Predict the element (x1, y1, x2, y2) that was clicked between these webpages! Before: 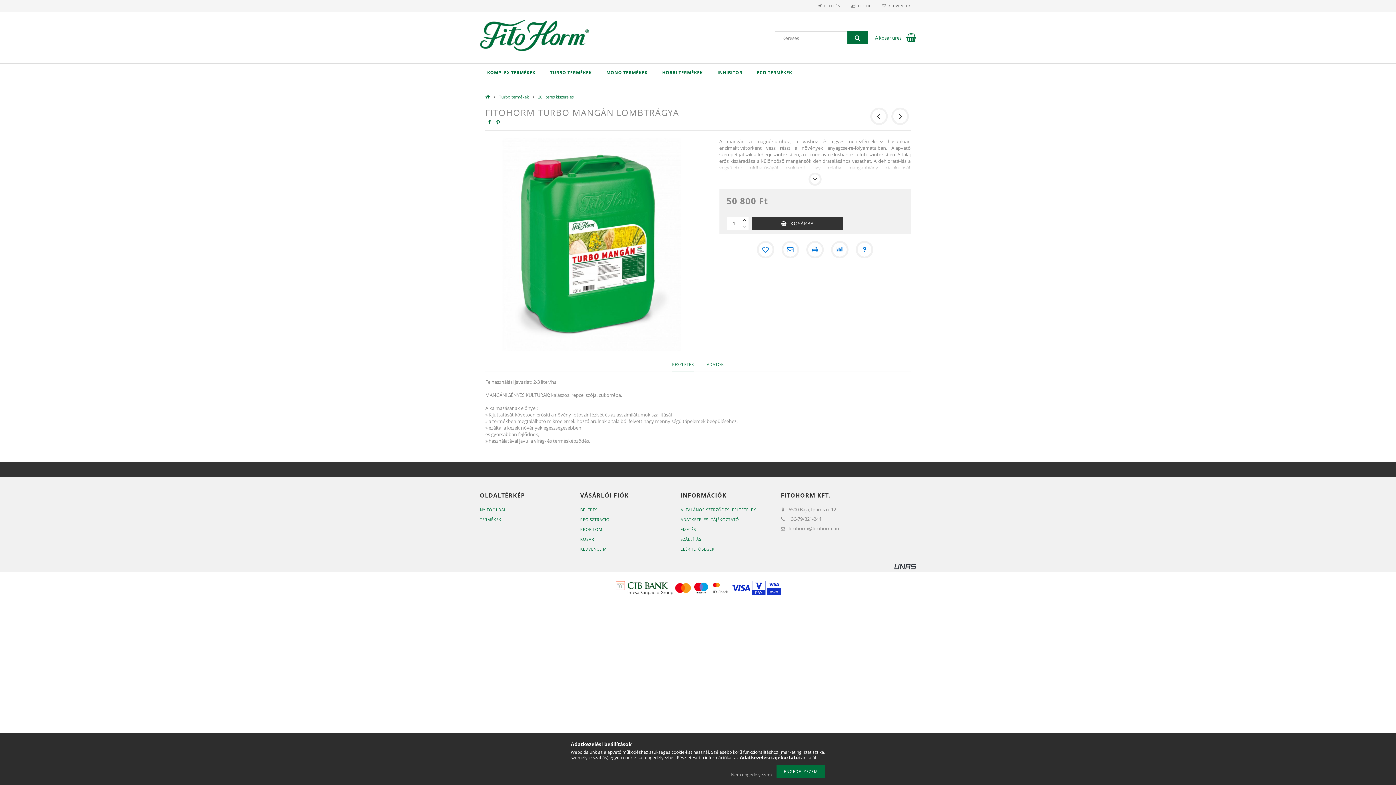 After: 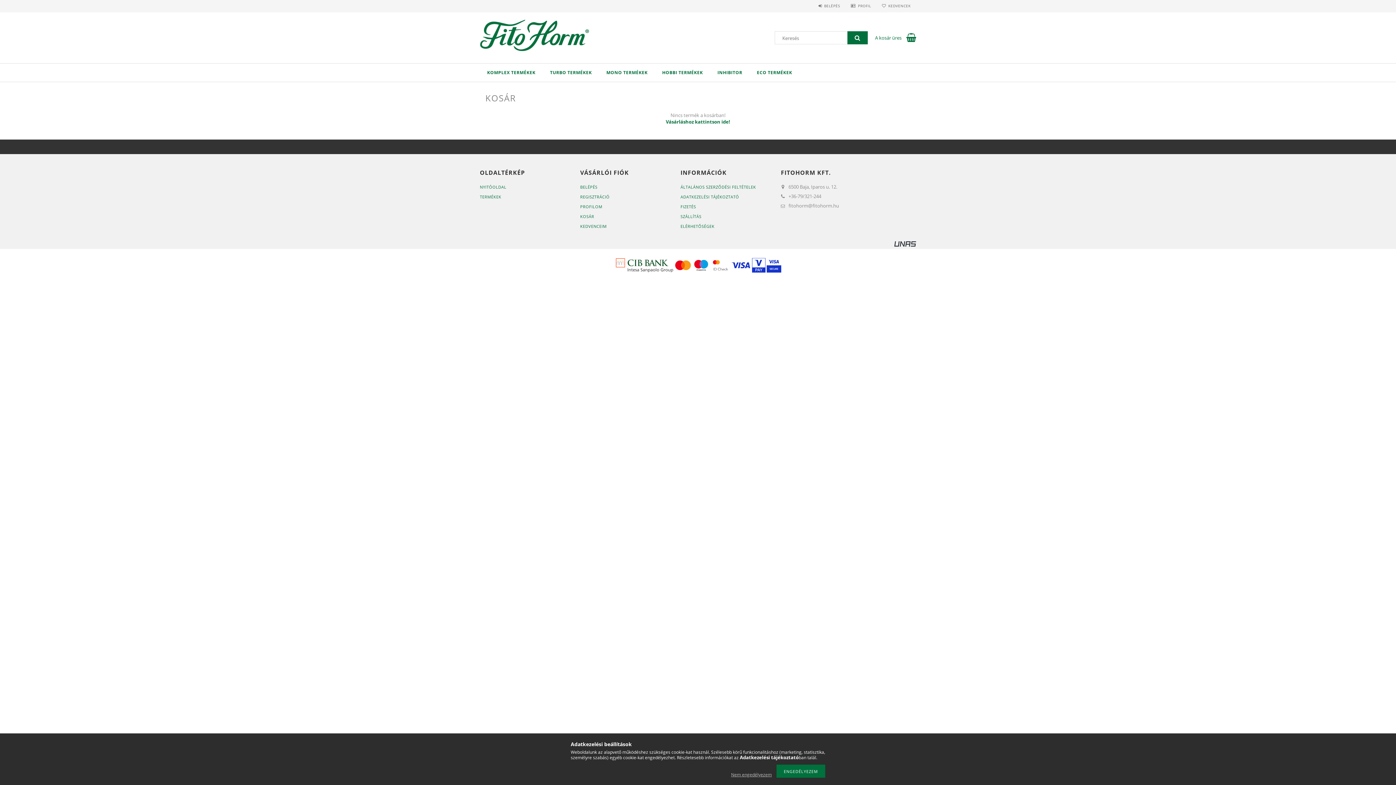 Action: label: A kosár üres bbox: (875, 34, 901, 41)